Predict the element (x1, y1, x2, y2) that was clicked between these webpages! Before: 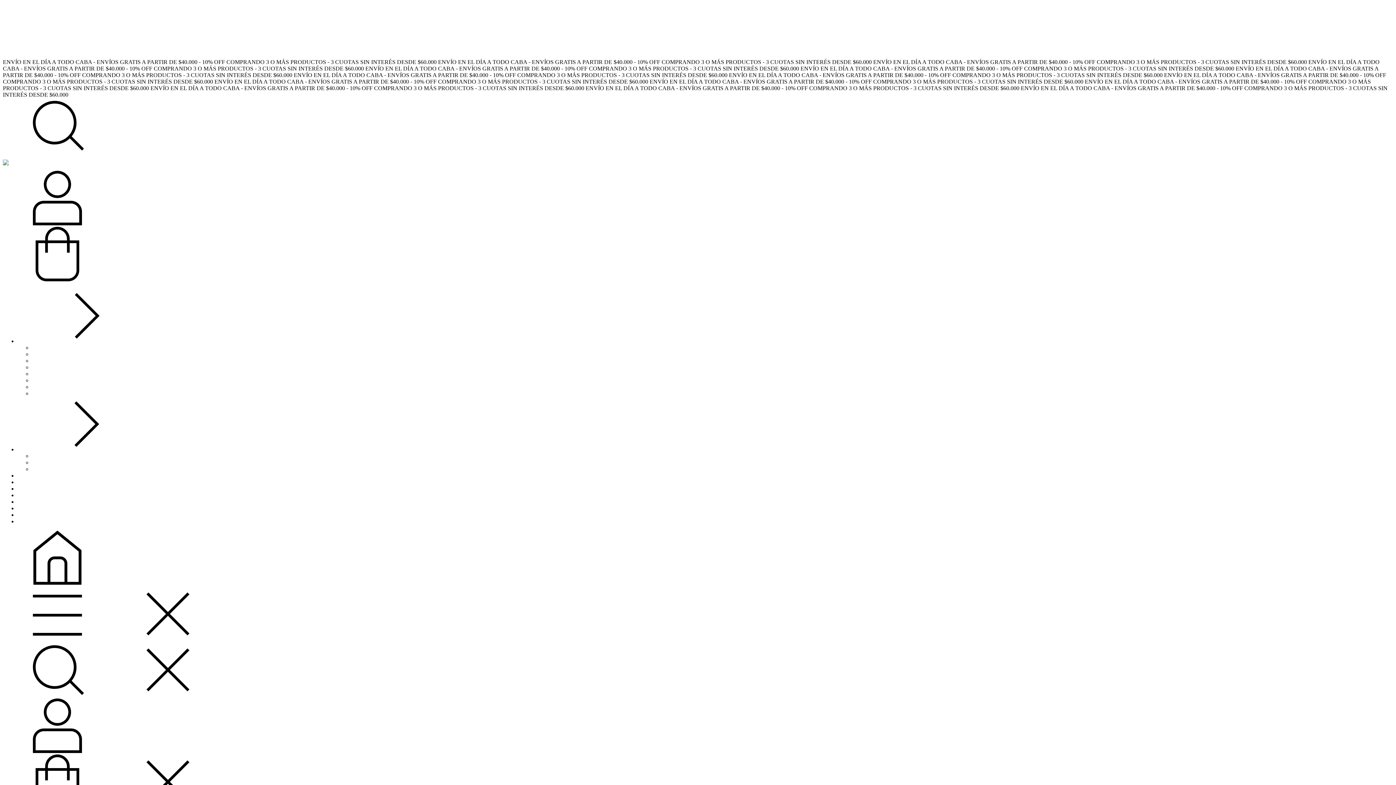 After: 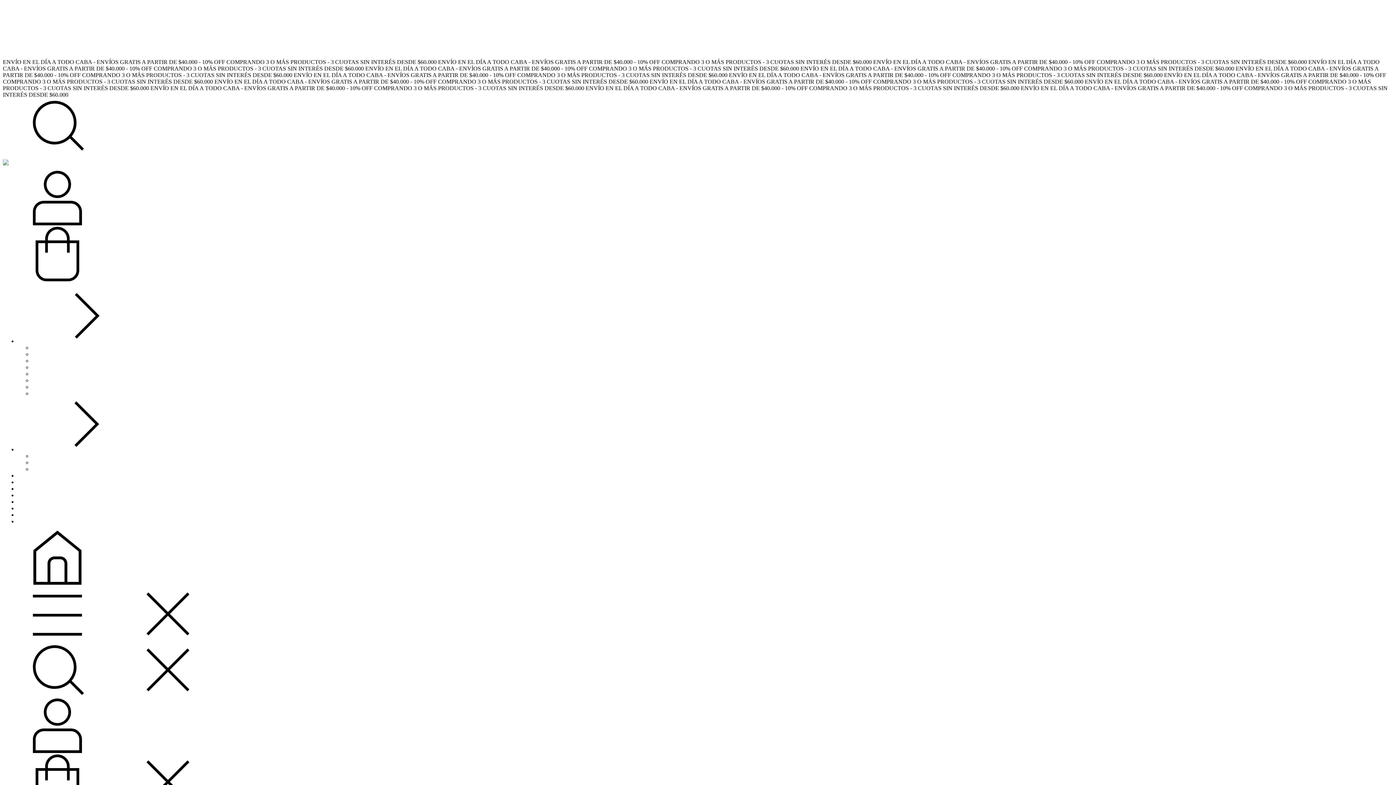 Action: label: BOINAS bbox: (32, 384, 51, 390)